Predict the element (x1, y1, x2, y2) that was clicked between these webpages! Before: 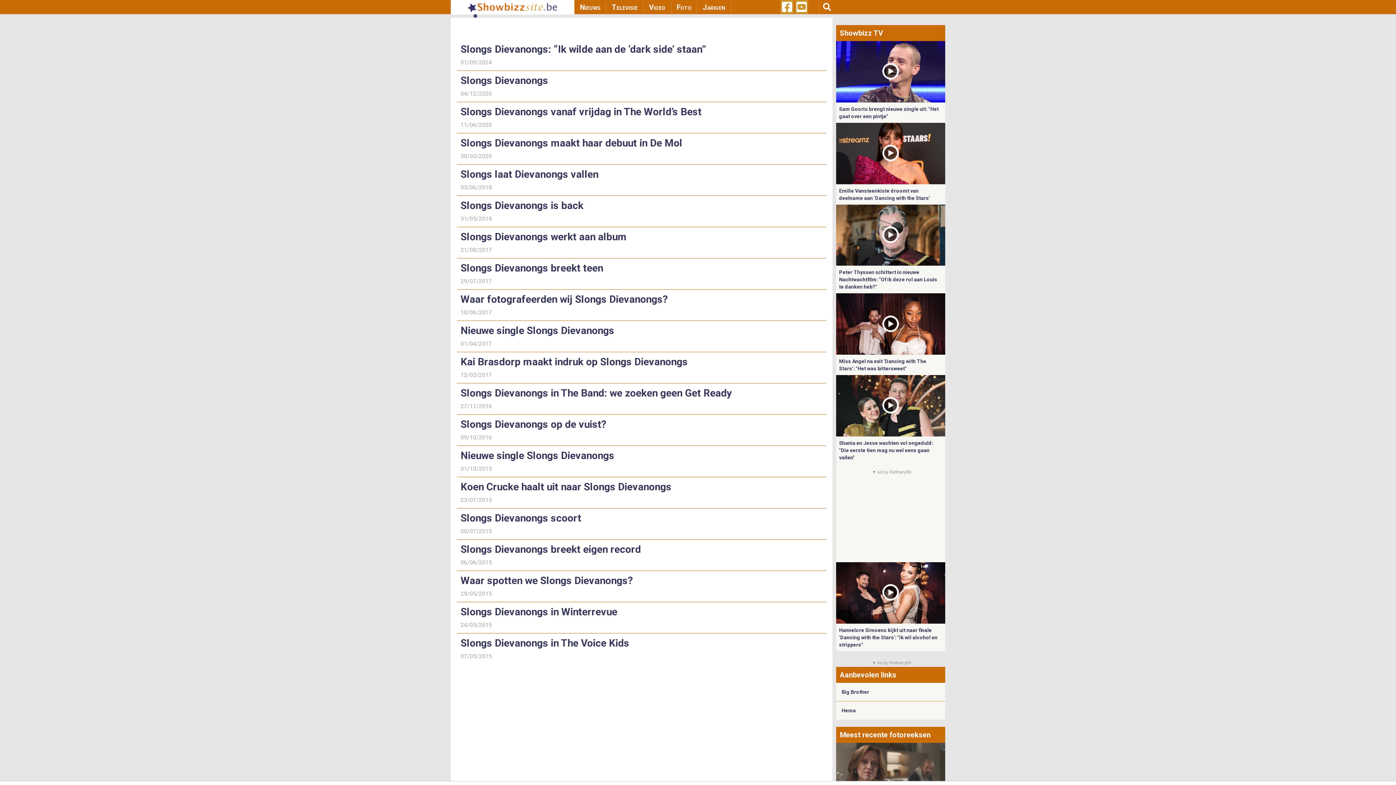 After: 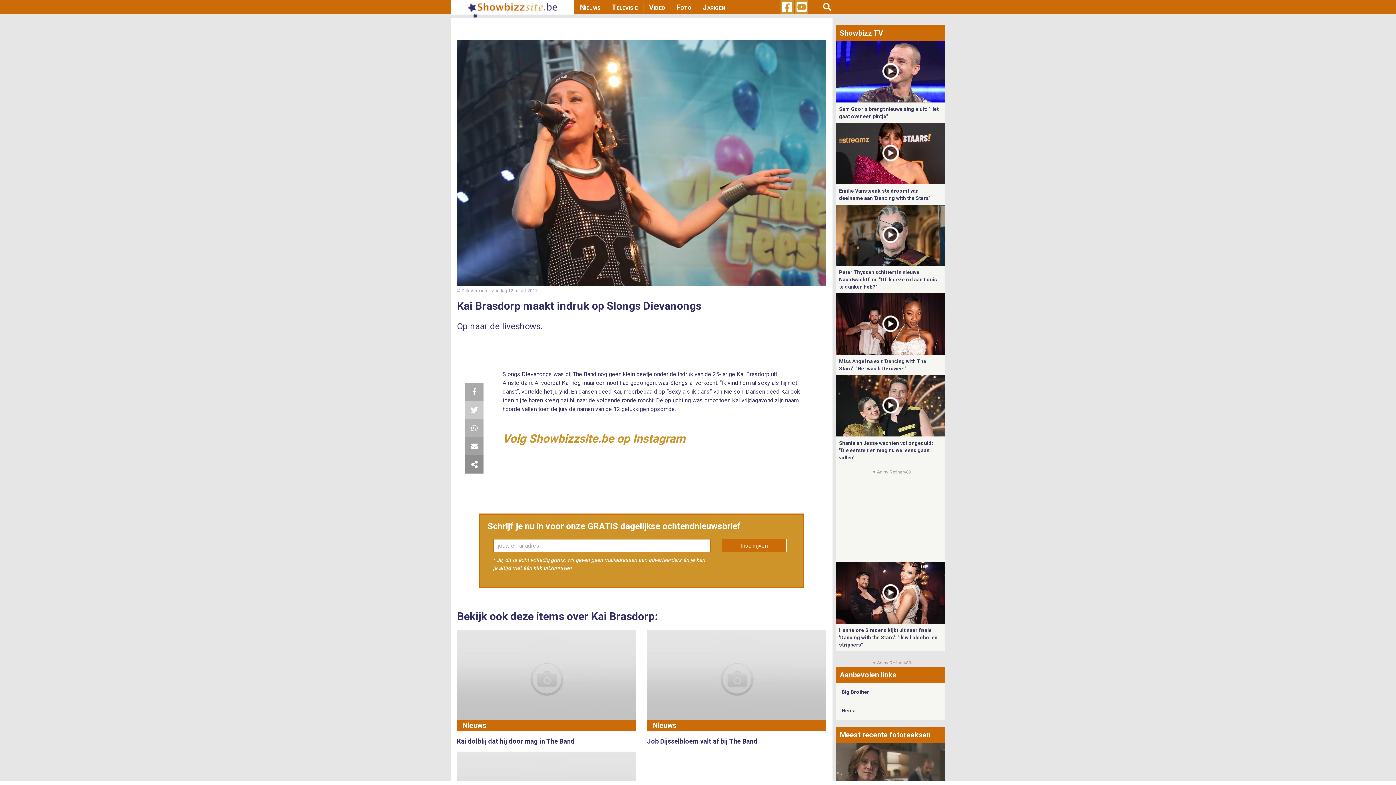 Action: bbox: (460, 356, 688, 368) label: Kai Brasdorp maakt indruk op Slongs Dievanongs